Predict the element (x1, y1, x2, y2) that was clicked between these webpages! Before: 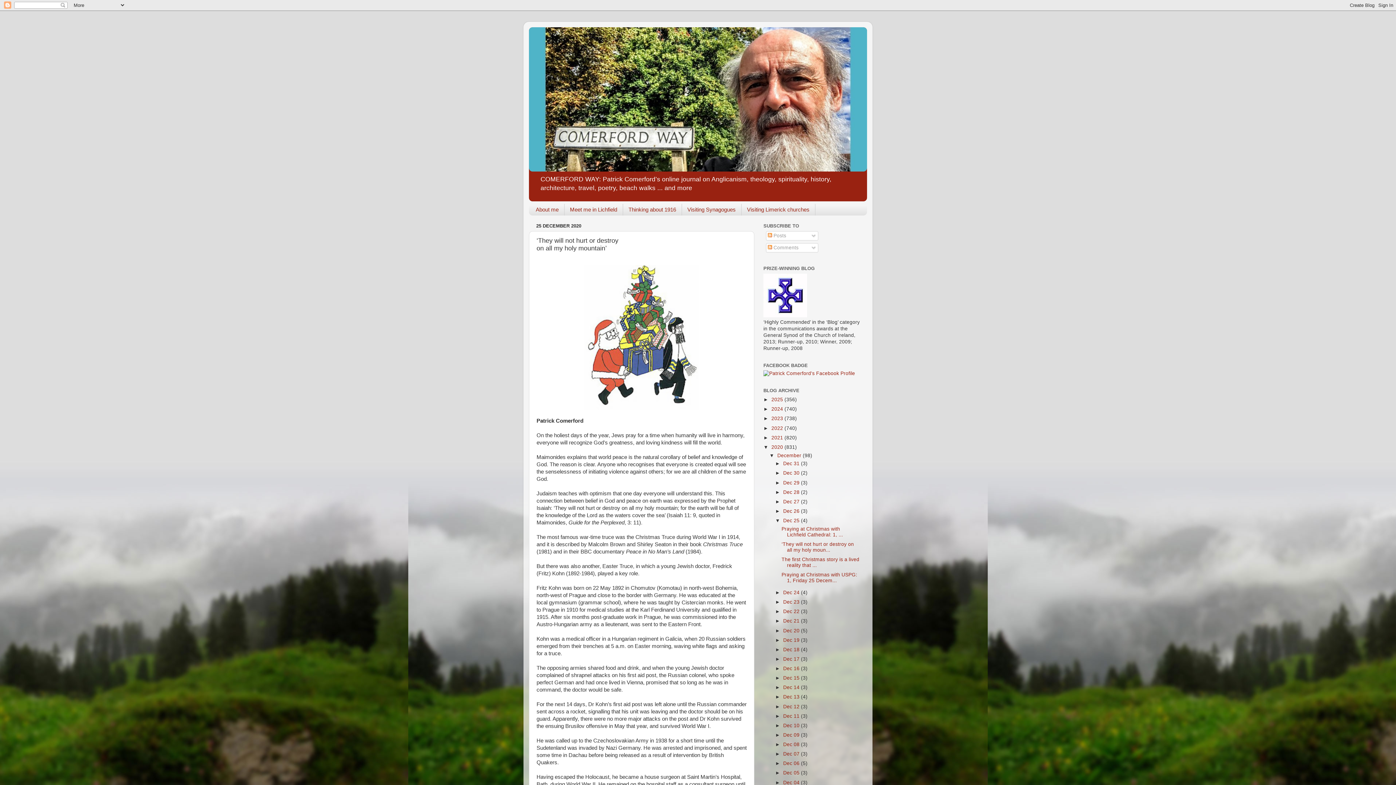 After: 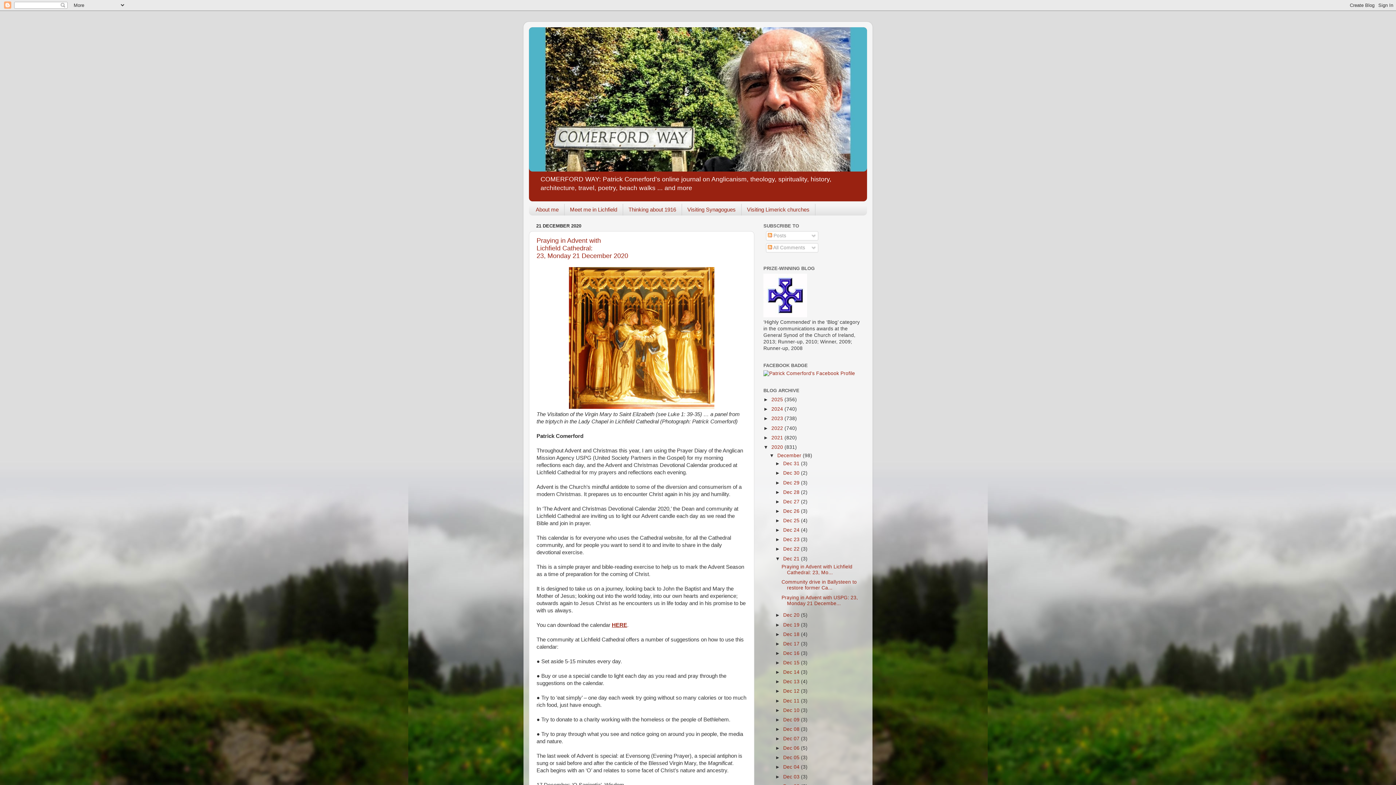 Action: label: Dec 21  bbox: (783, 618, 801, 624)